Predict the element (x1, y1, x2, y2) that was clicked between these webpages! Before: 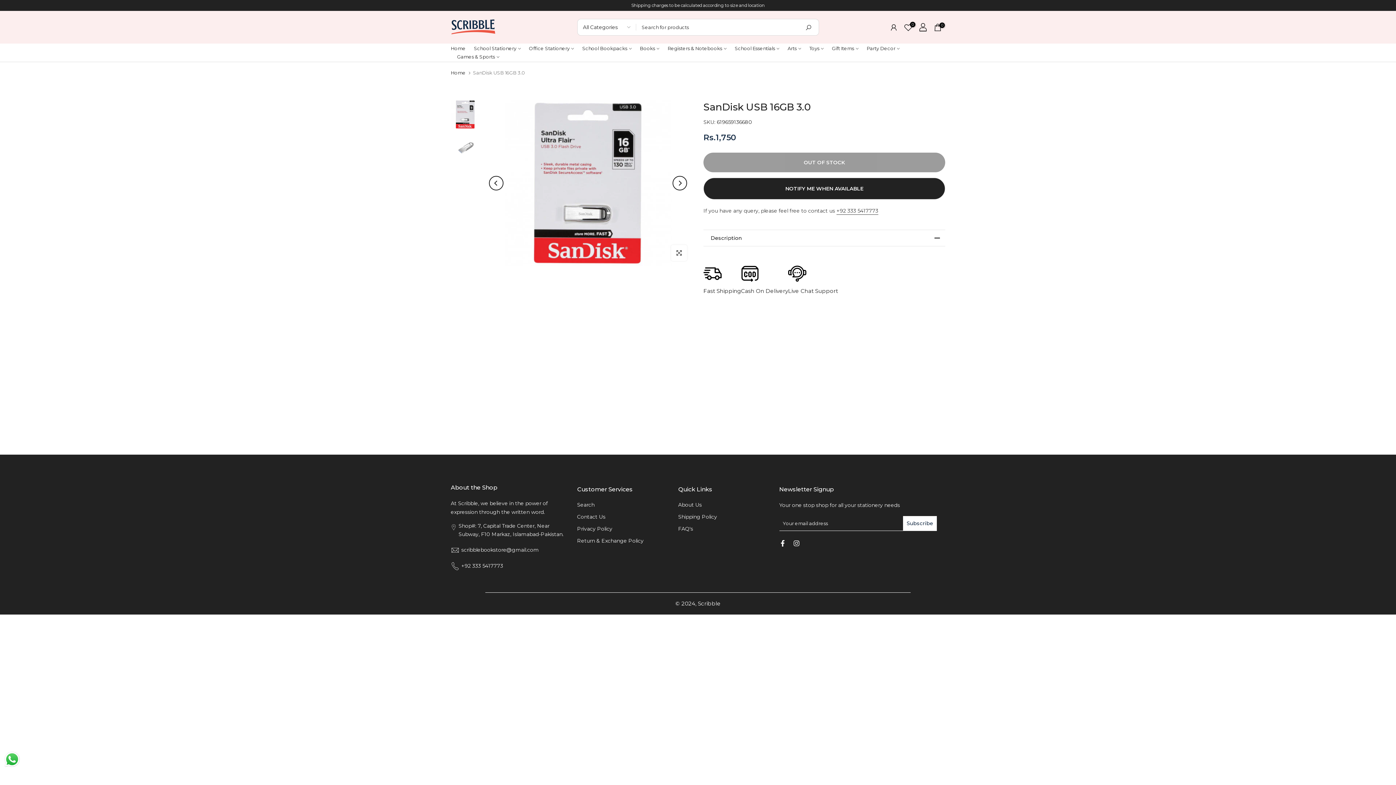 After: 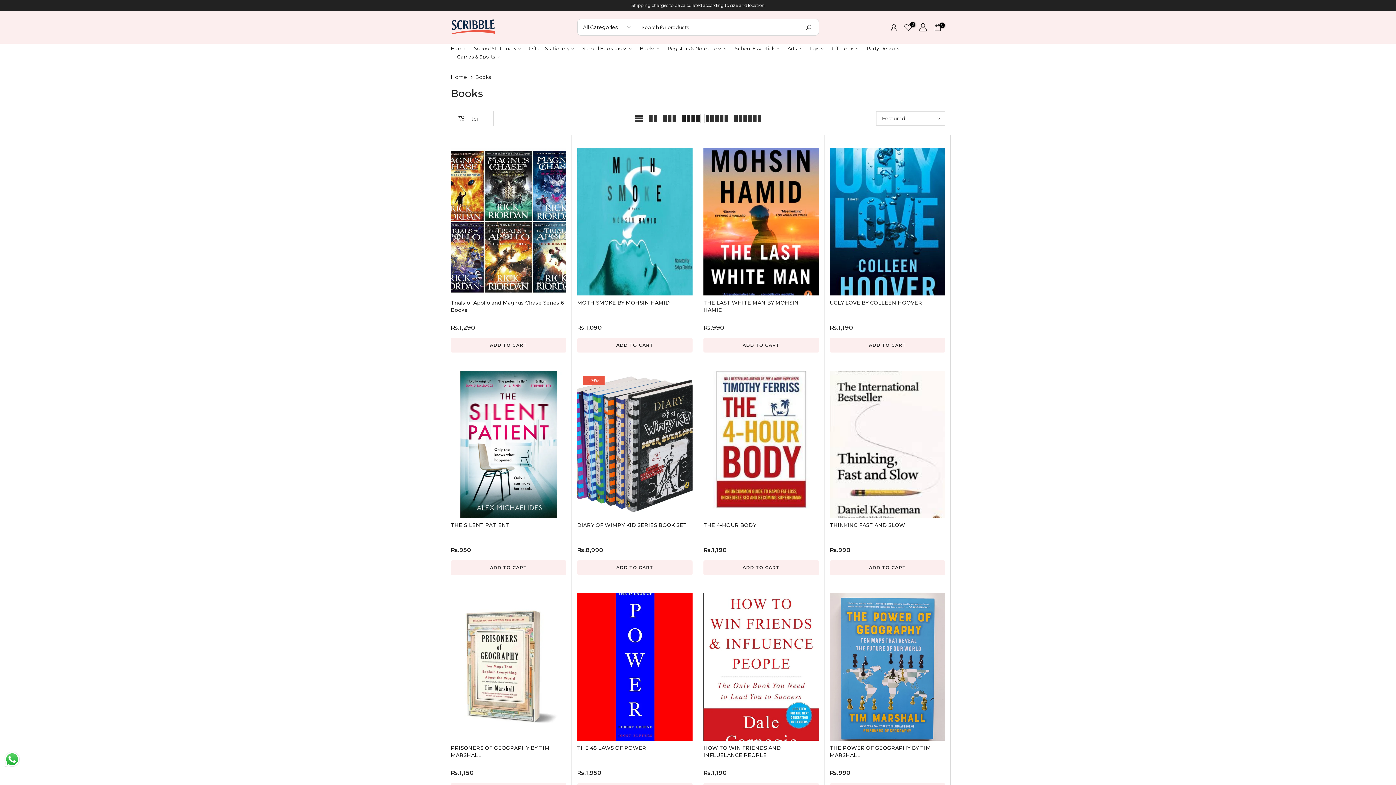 Action: bbox: (633, 44, 661, 52) label: Books